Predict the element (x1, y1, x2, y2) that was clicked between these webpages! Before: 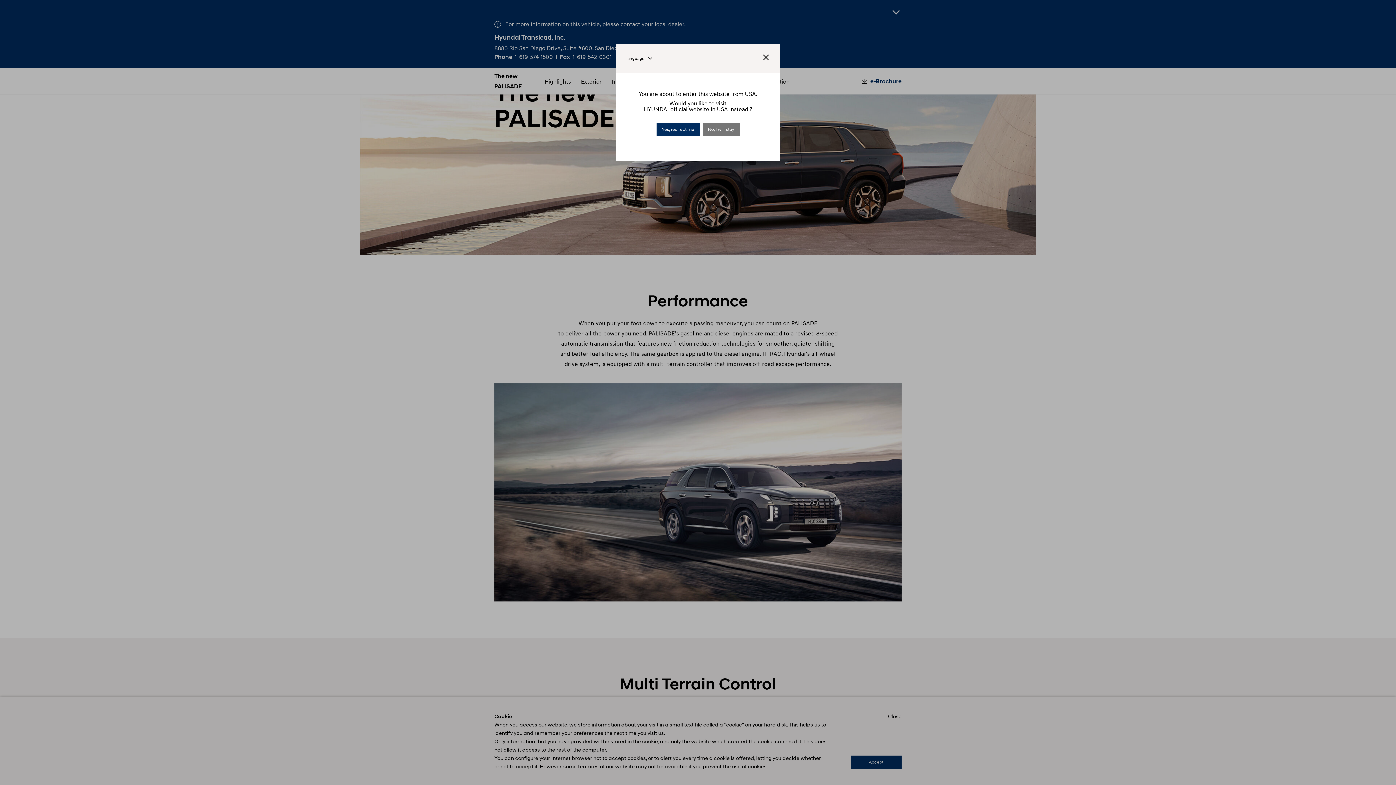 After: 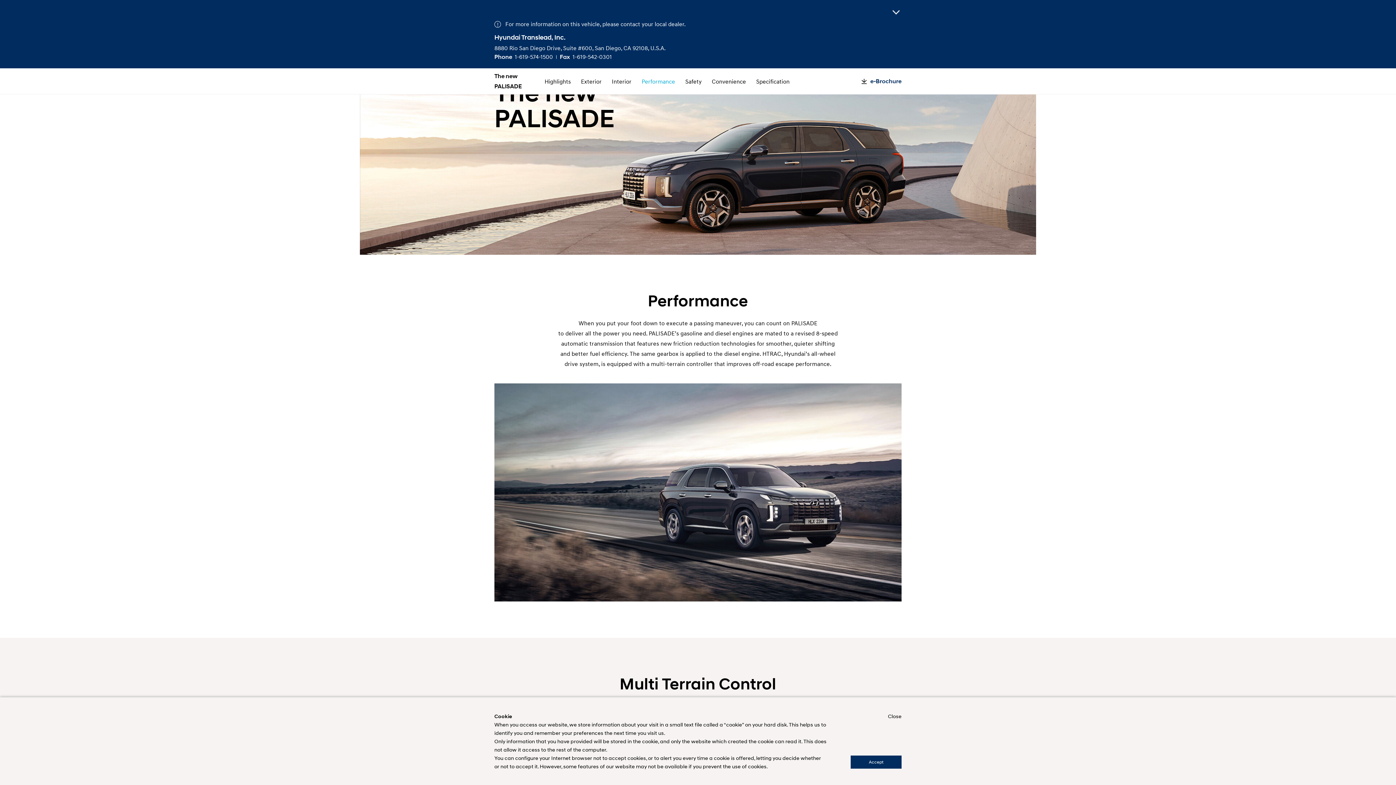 Action: label: No, I will stay bbox: (702, 122, 739, 136)